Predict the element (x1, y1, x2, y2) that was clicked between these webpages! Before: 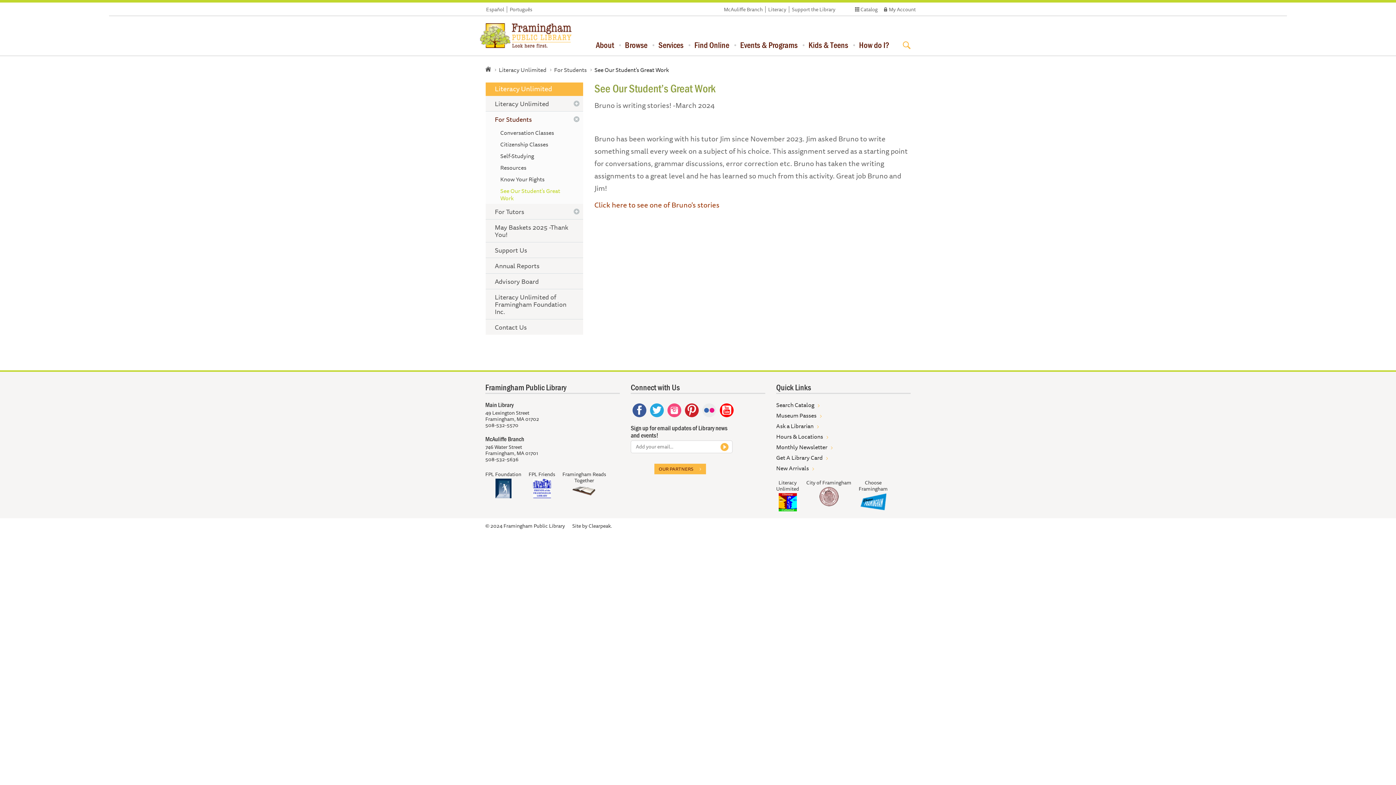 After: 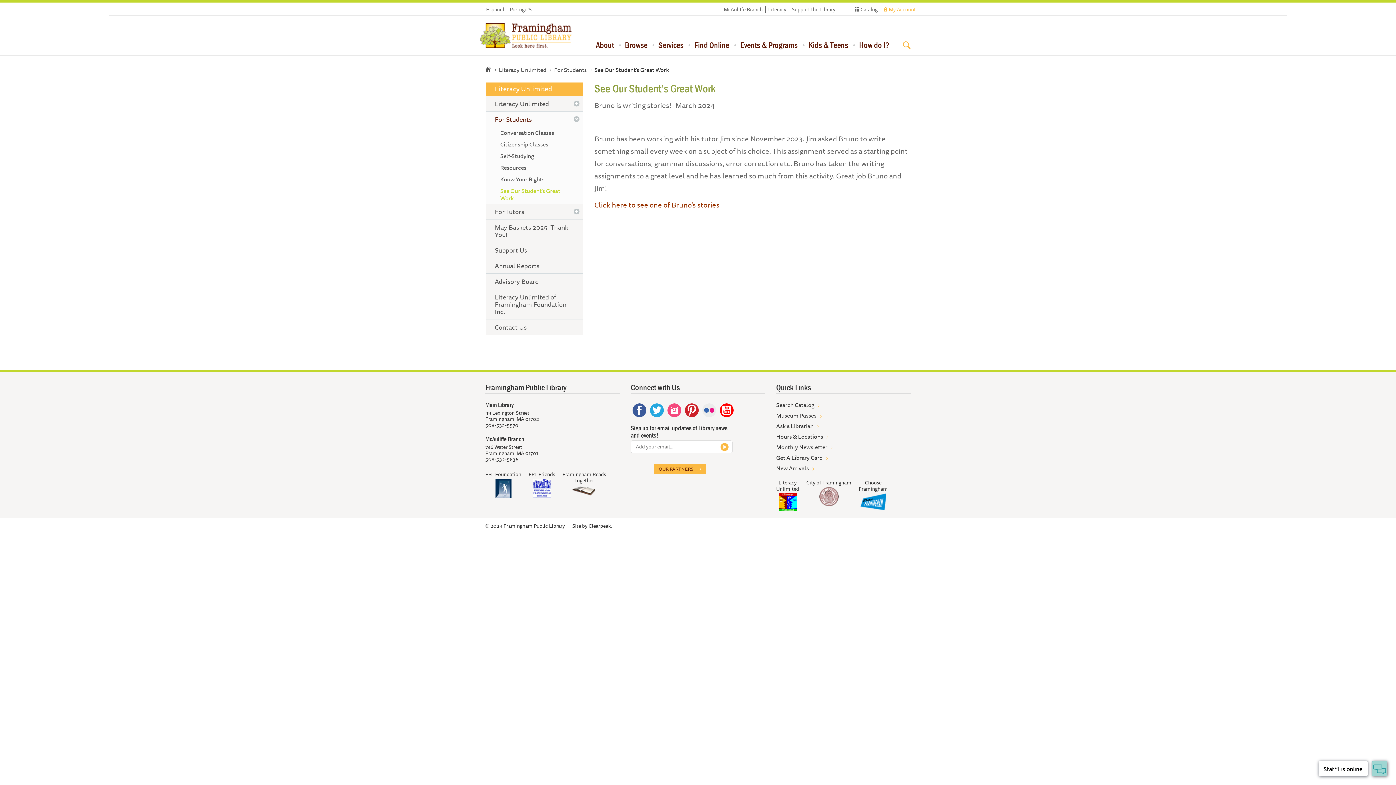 Action: label: My Account bbox: (883, 6, 916, 12)